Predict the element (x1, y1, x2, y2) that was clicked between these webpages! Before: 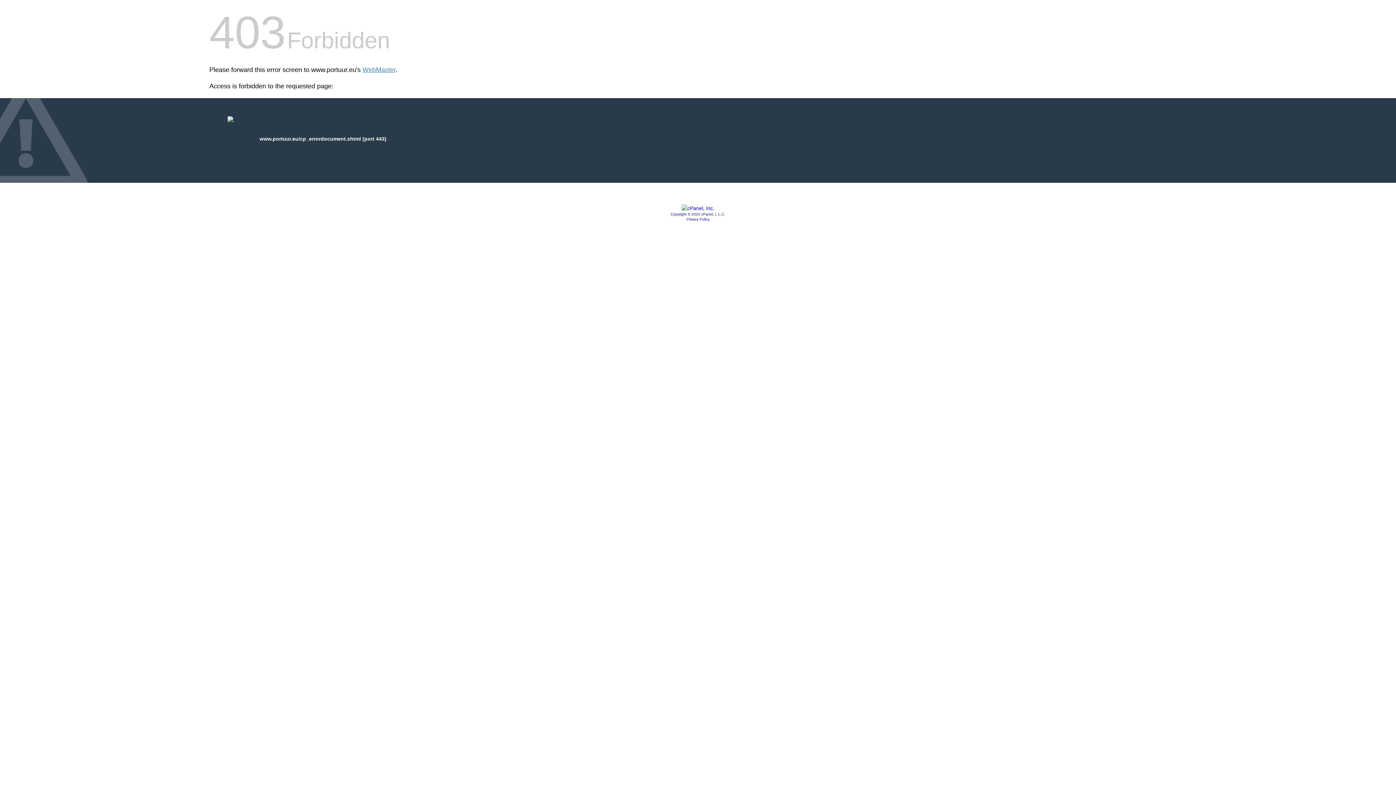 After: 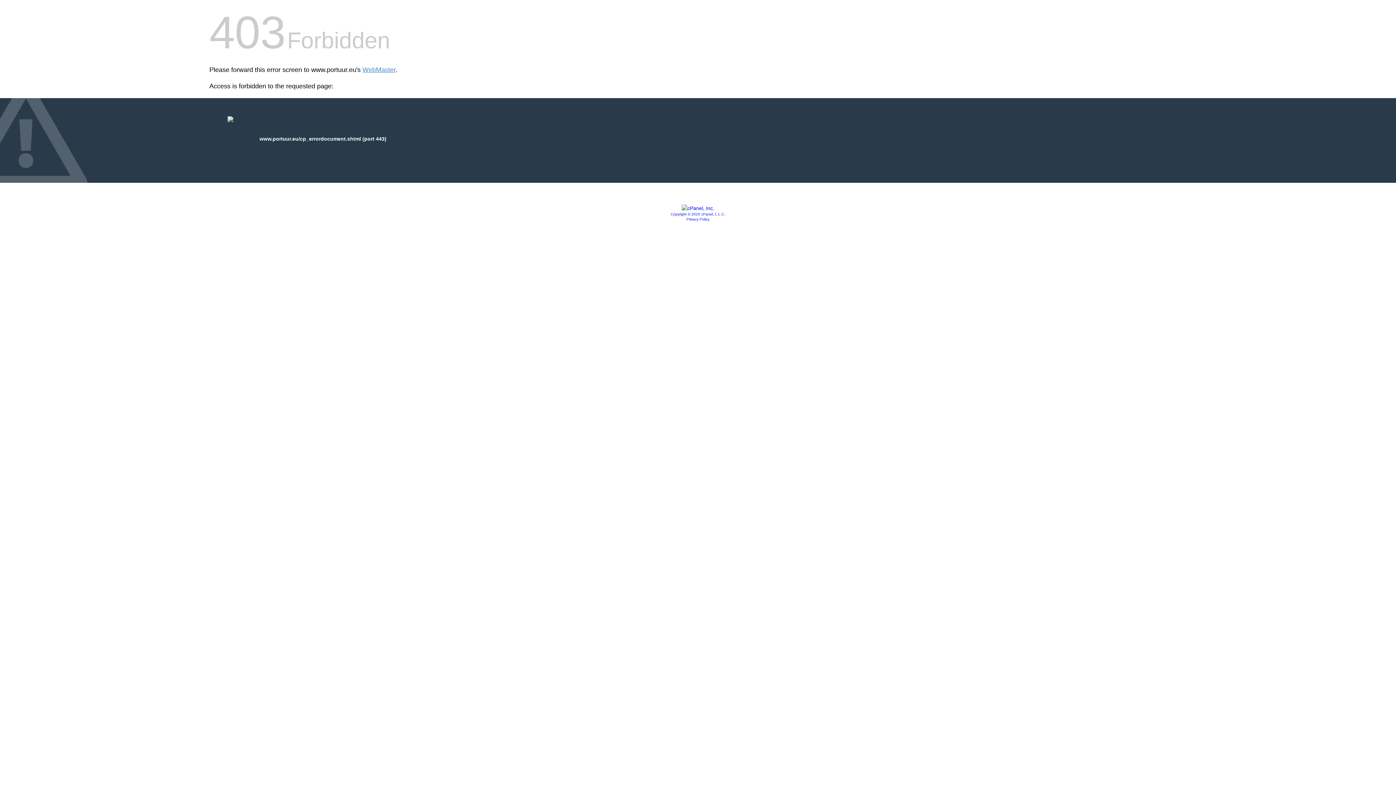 Action: label: Copyright © 2020 cPanel, L.L.C. bbox: (670, 212, 725, 216)